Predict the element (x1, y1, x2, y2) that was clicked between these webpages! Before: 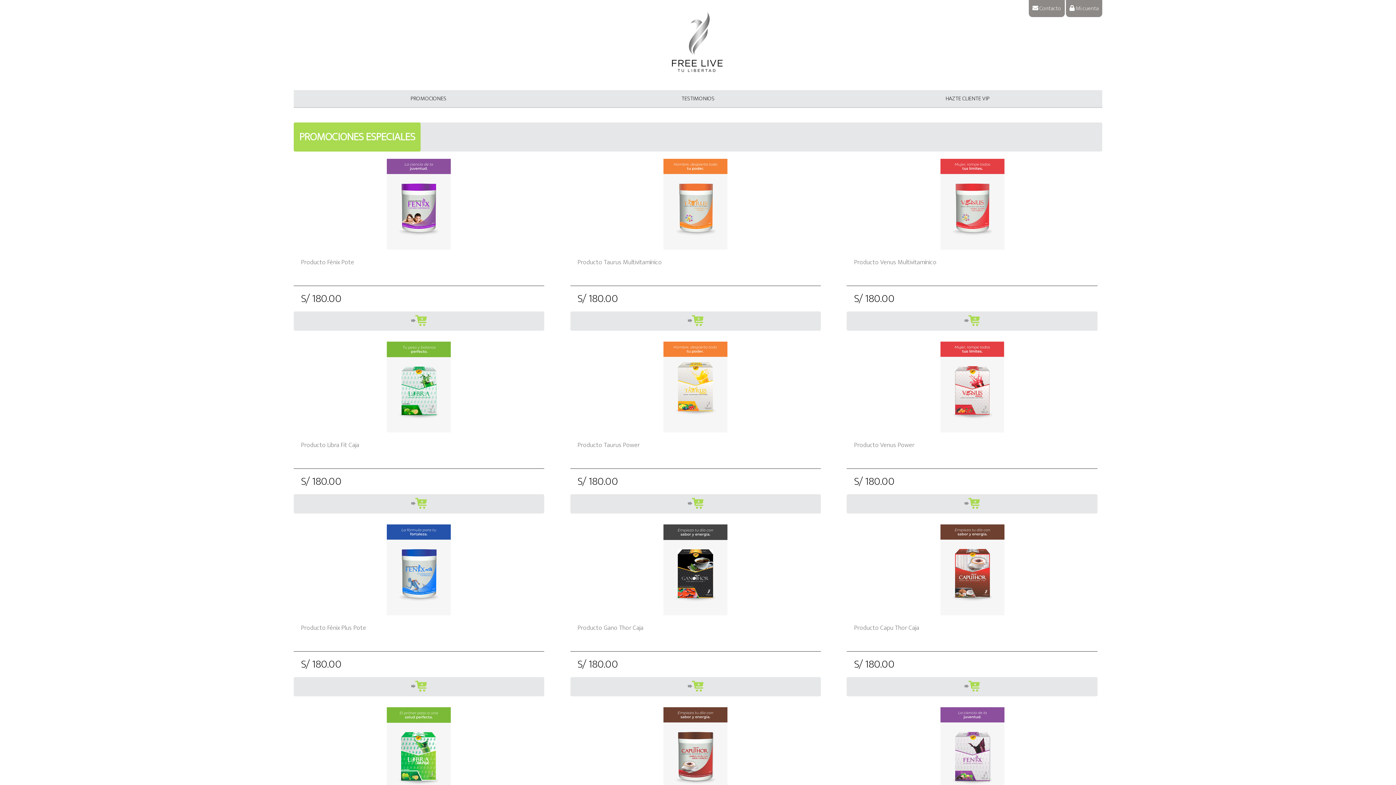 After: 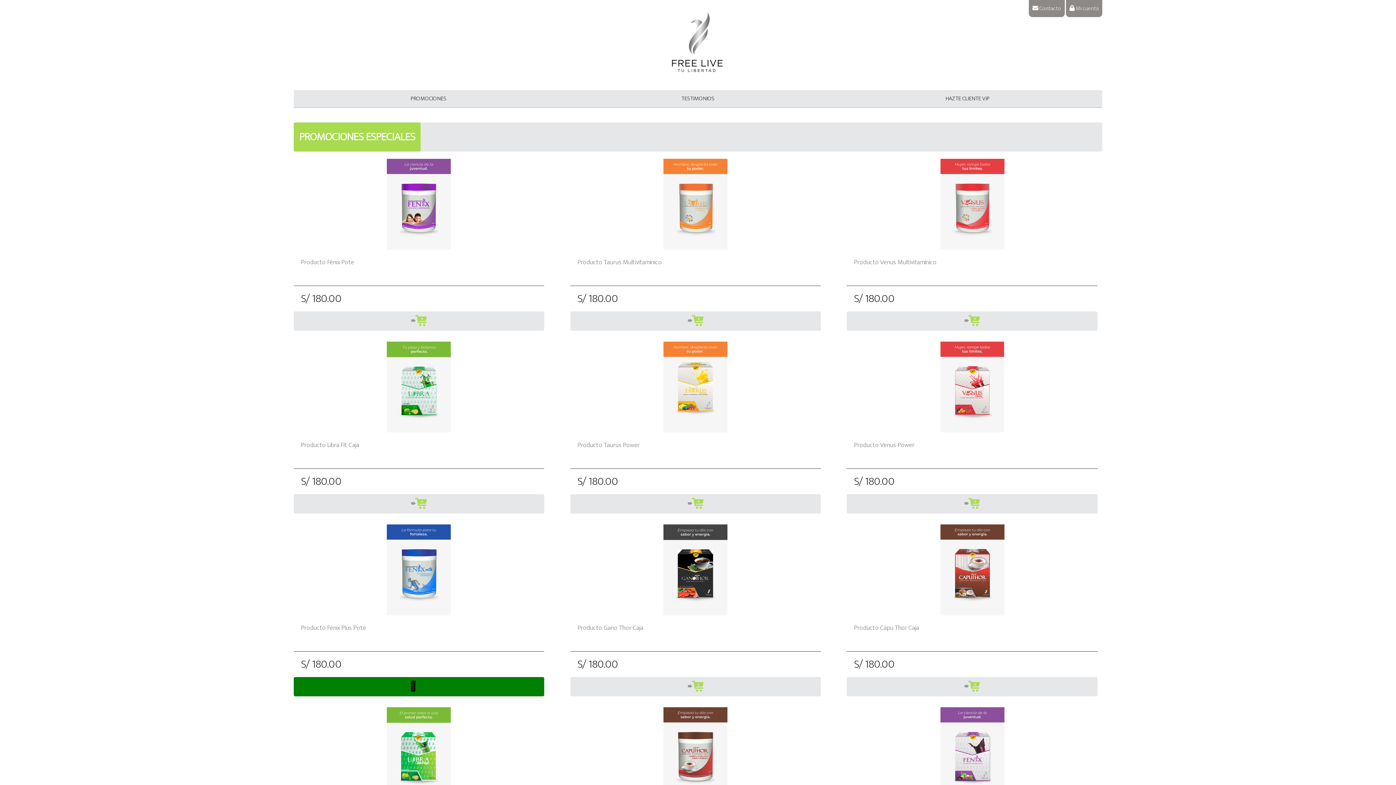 Action: bbox: (293, 677, 544, 696)